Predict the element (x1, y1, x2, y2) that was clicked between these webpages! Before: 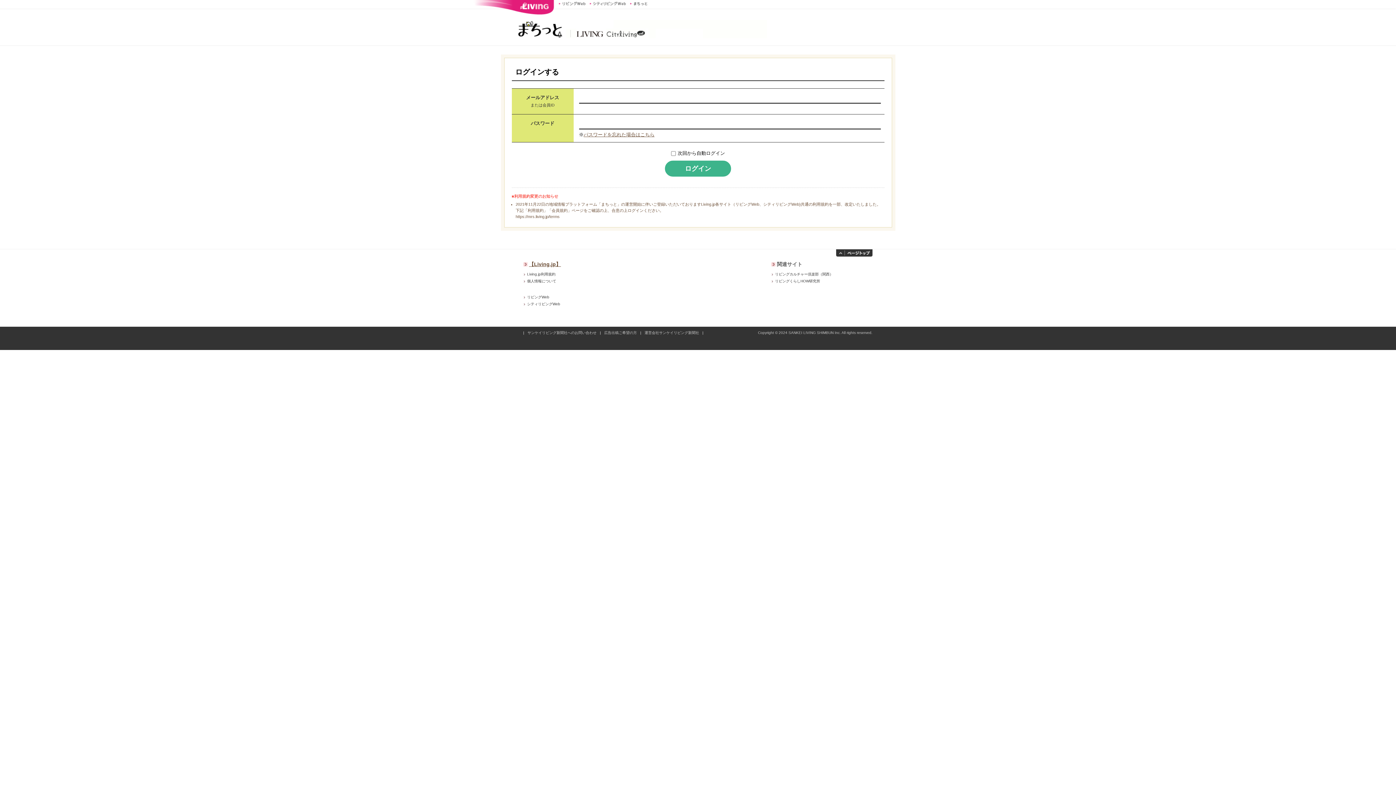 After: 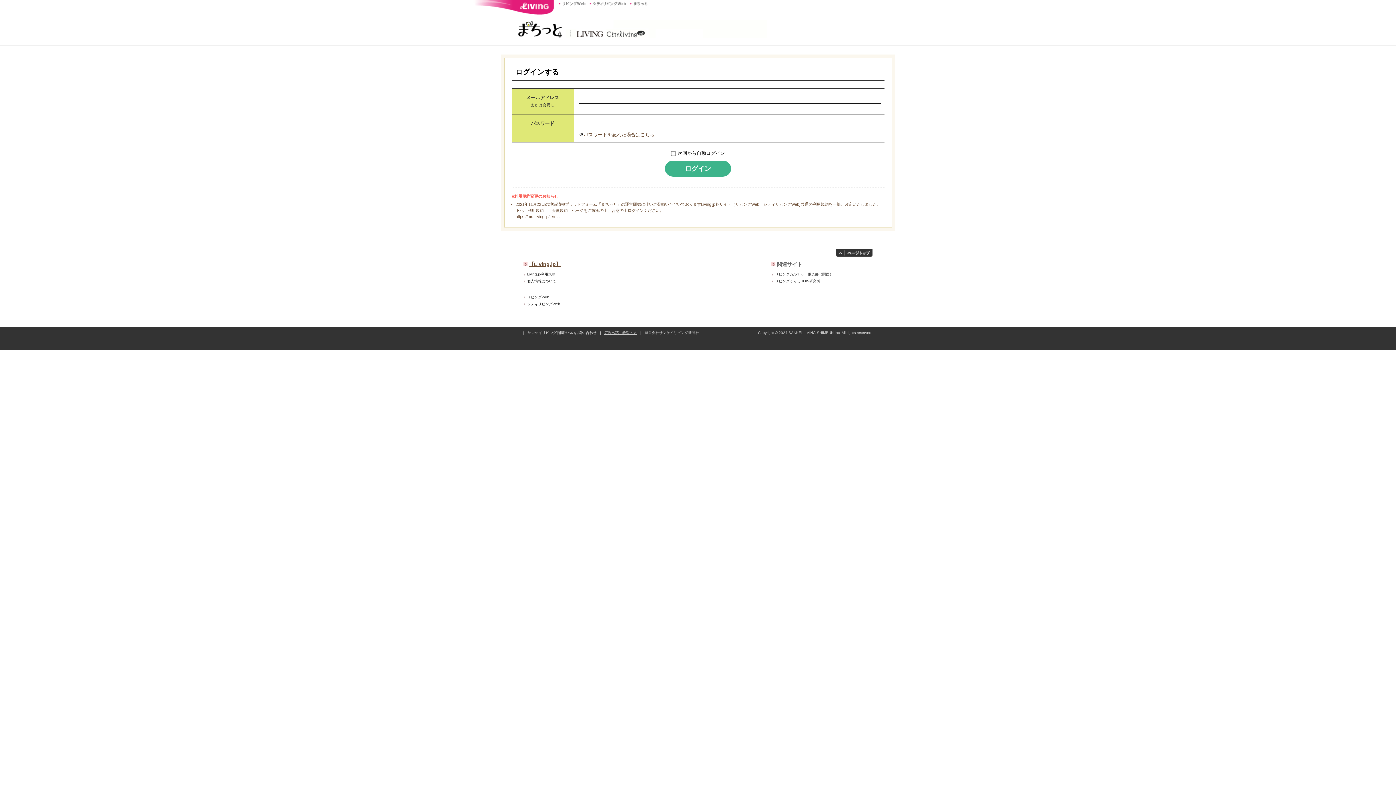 Action: bbox: (604, 330, 637, 334) label: 広告出稿ご希望の方